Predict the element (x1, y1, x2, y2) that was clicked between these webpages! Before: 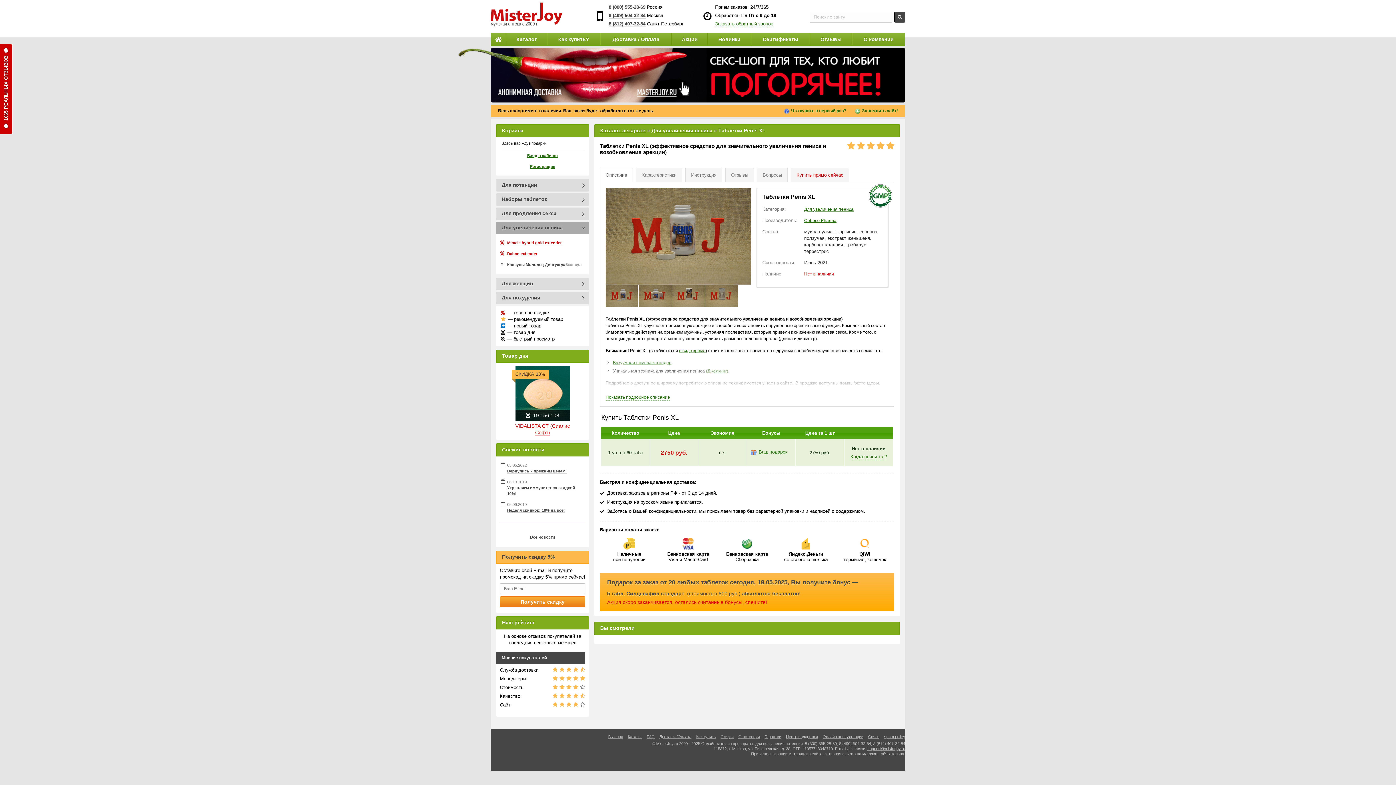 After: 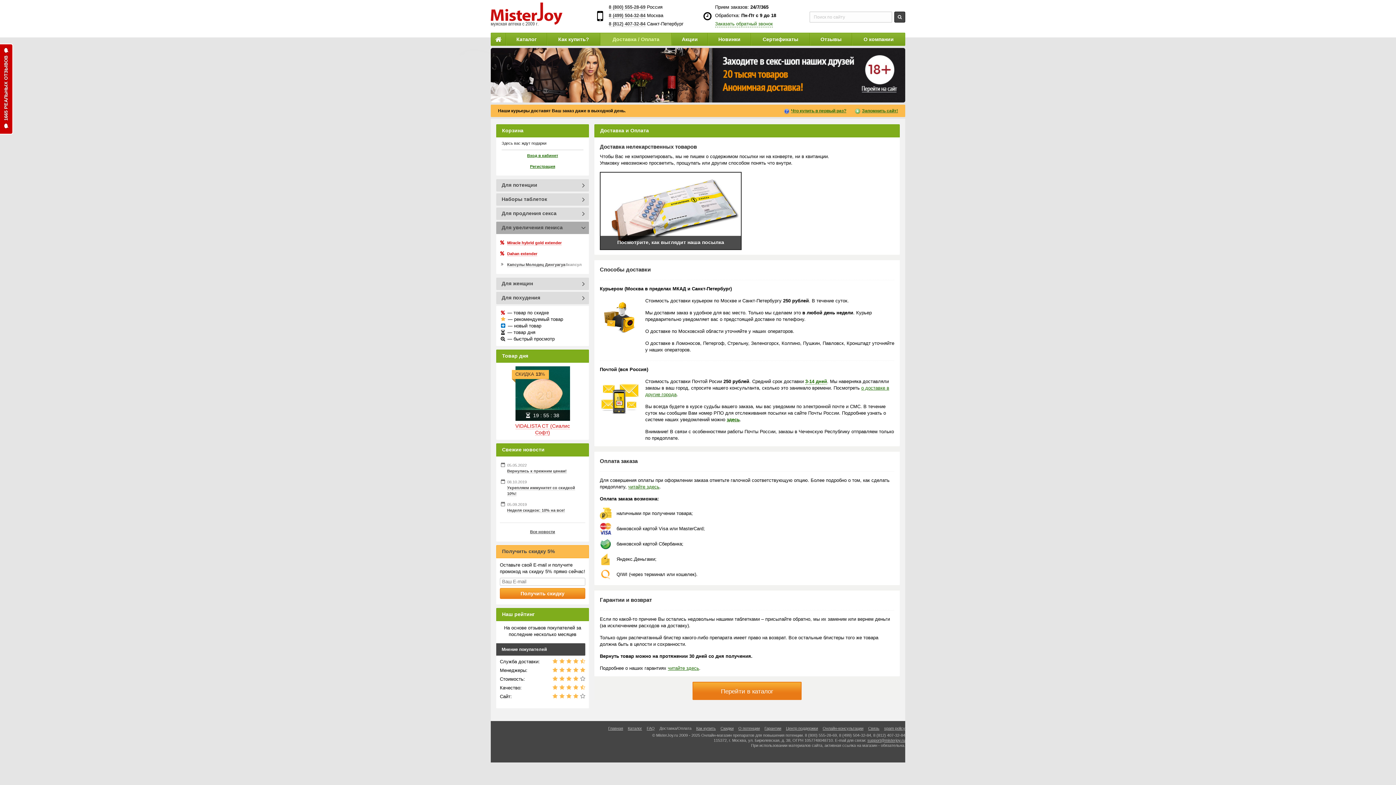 Action: bbox: (659, 734, 691, 739) label: Доставка/Оплата